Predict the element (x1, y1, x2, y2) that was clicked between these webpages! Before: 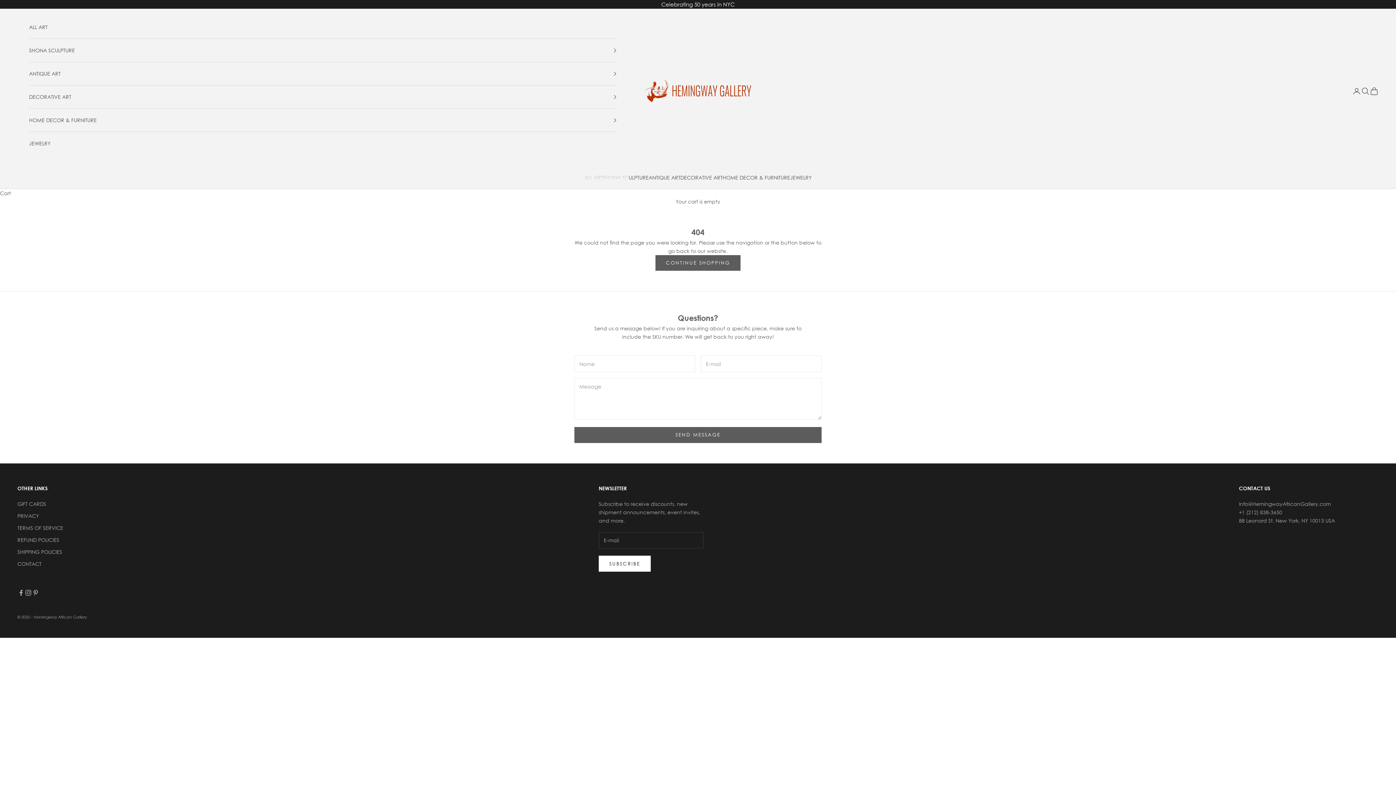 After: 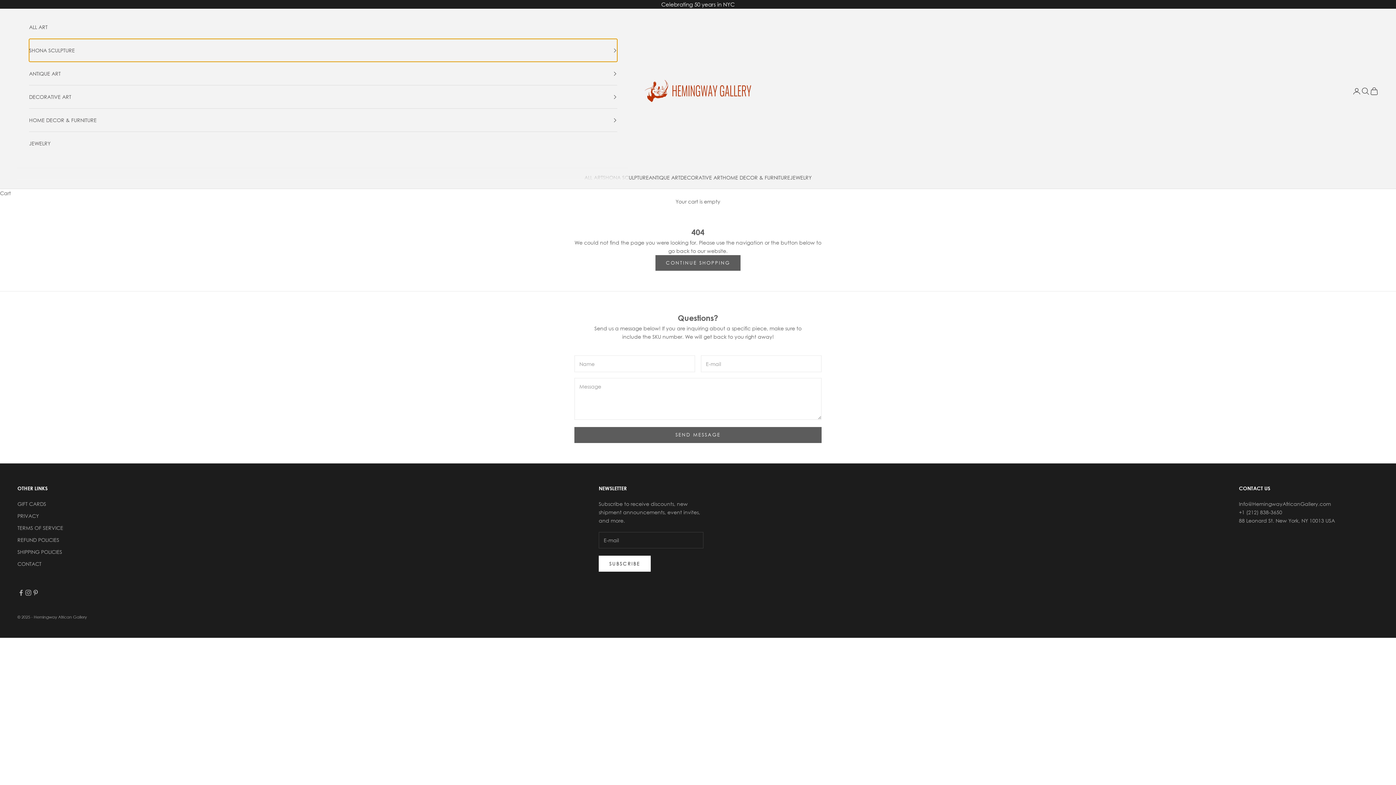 Action: bbox: (29, 38, 617, 61) label: SHONA SCULPTURE